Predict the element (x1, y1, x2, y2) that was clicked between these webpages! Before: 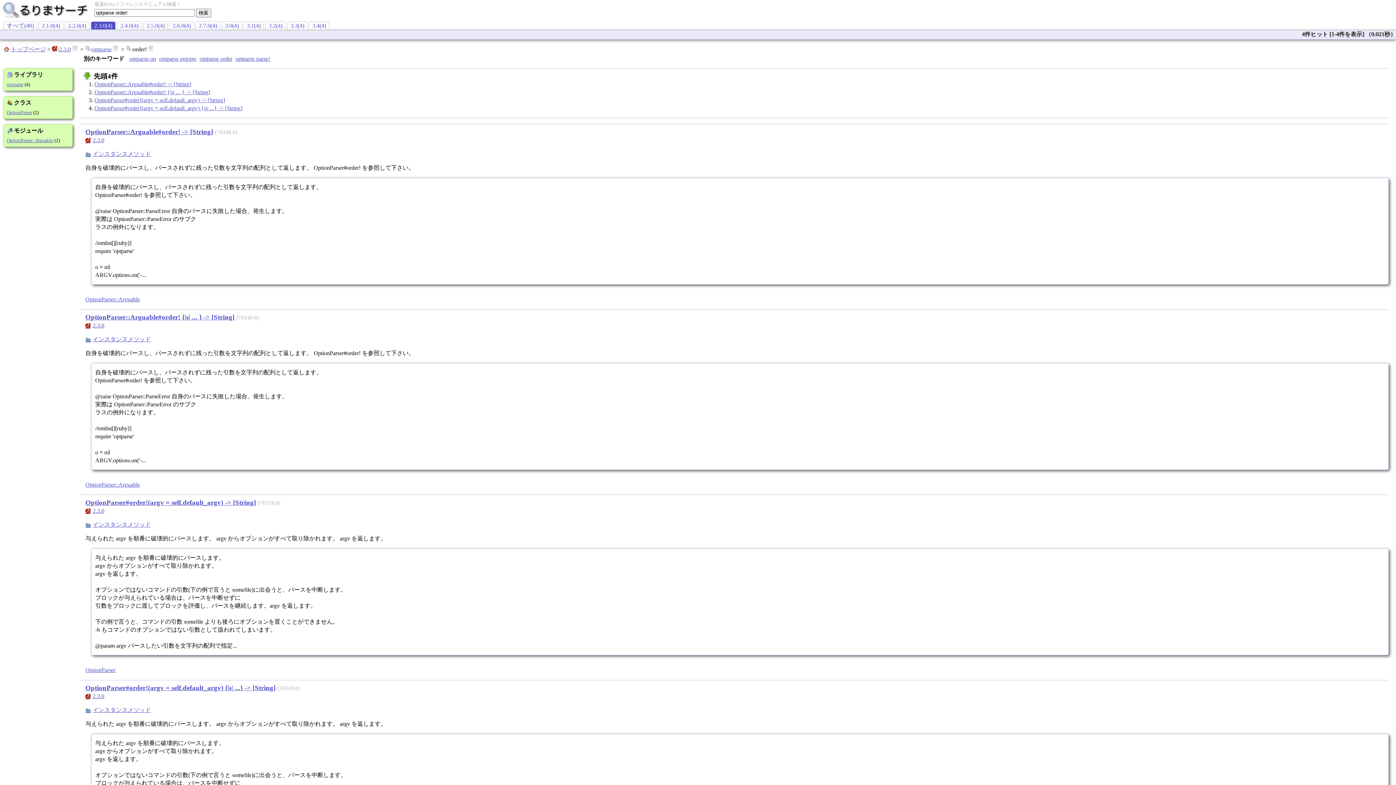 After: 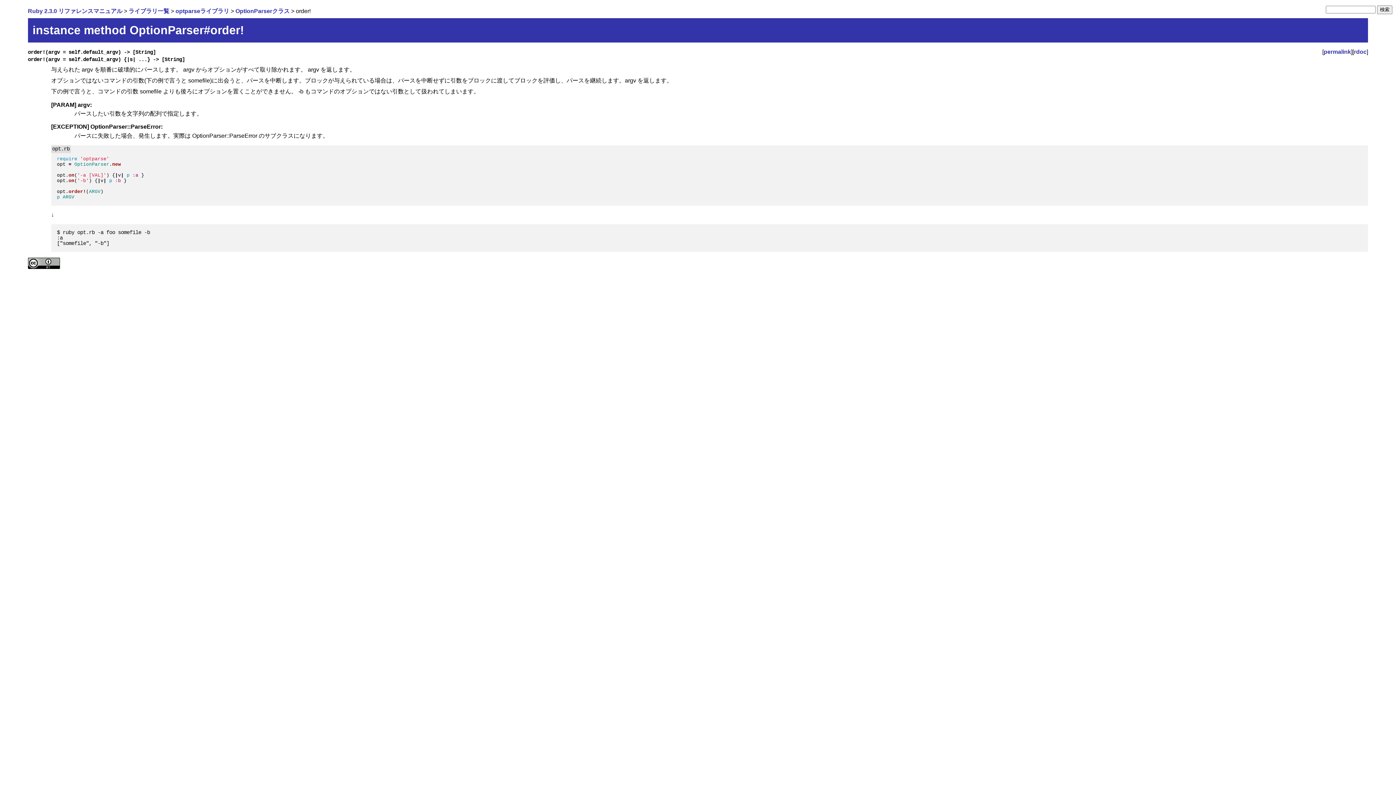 Action: label: 2.3.0 bbox: (92, 693, 104, 699)